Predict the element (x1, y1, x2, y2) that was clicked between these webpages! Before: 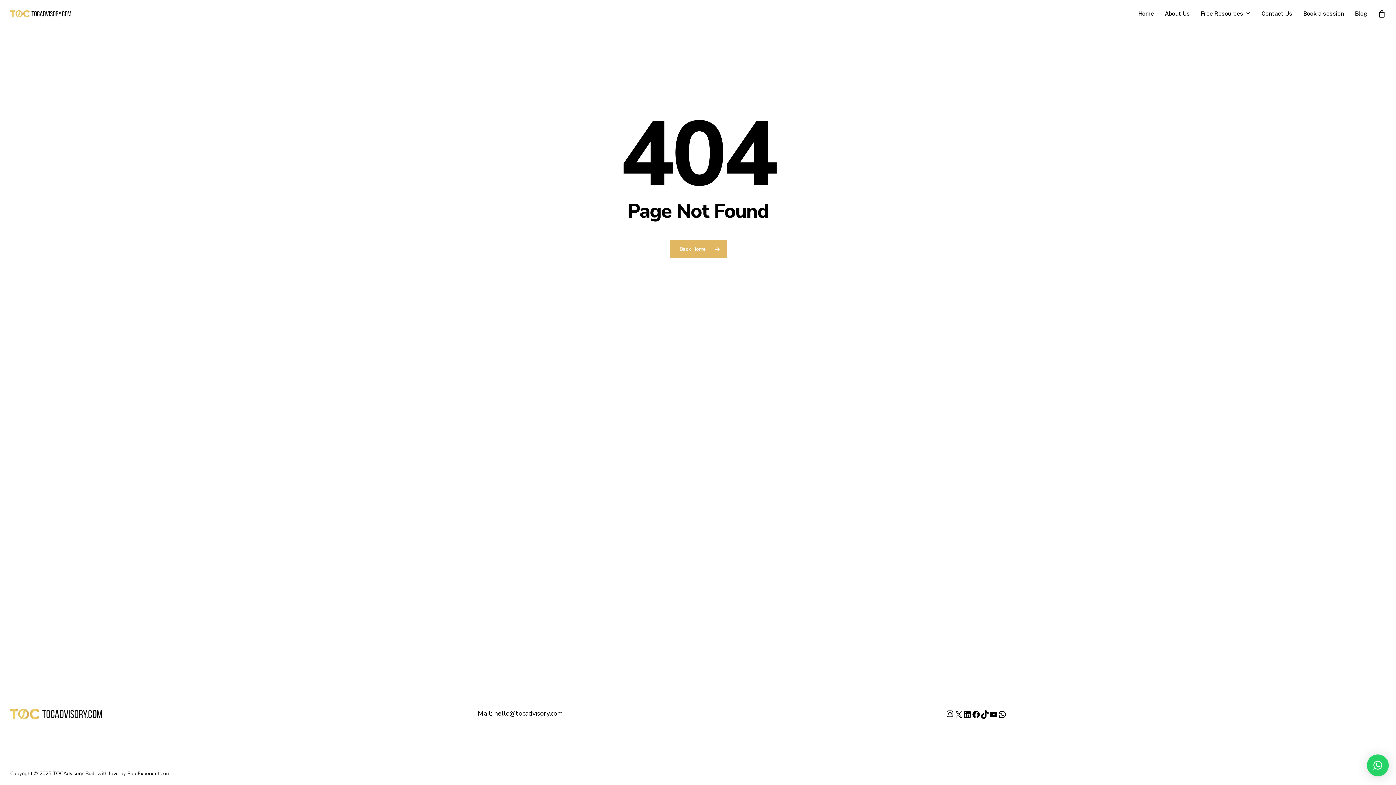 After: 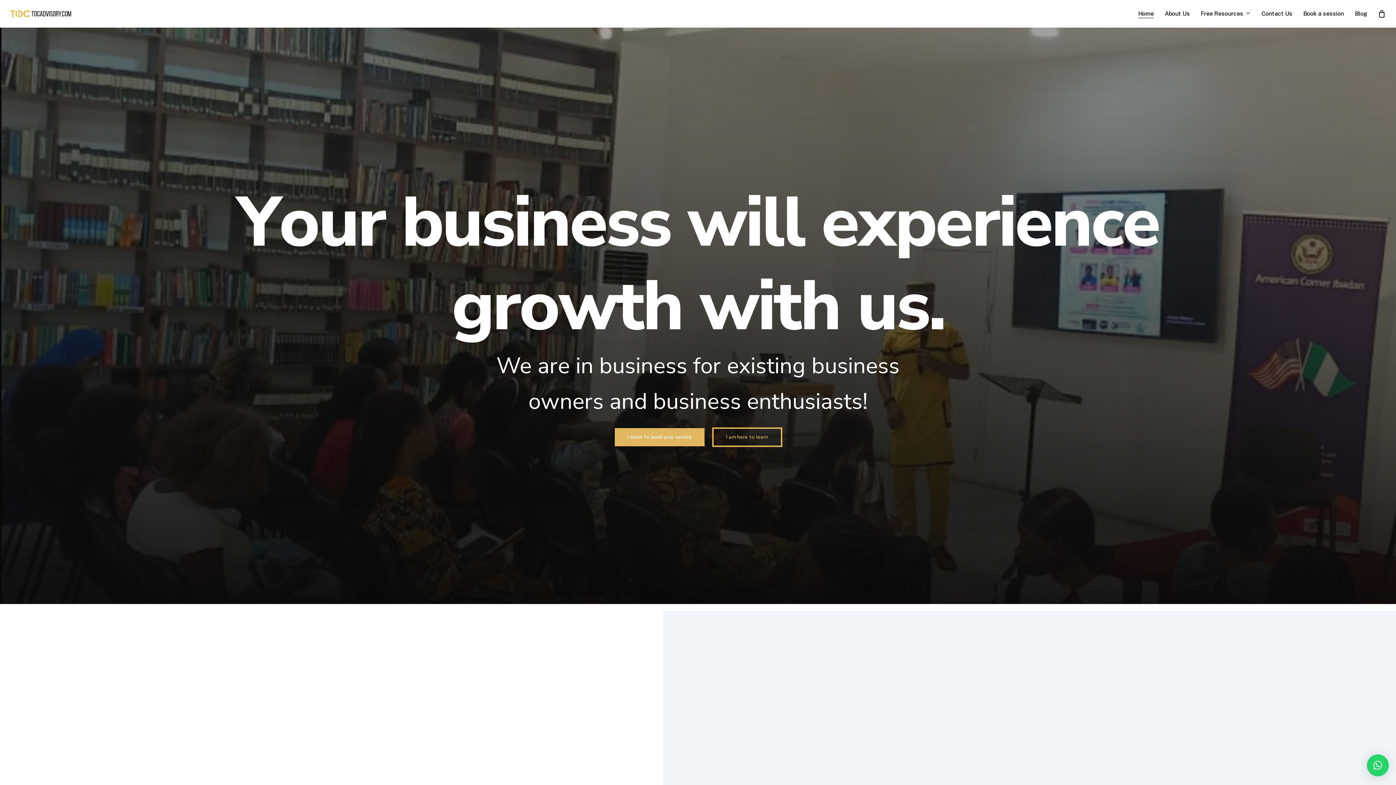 Action: bbox: (1138, 10, 1154, 16) label: Home